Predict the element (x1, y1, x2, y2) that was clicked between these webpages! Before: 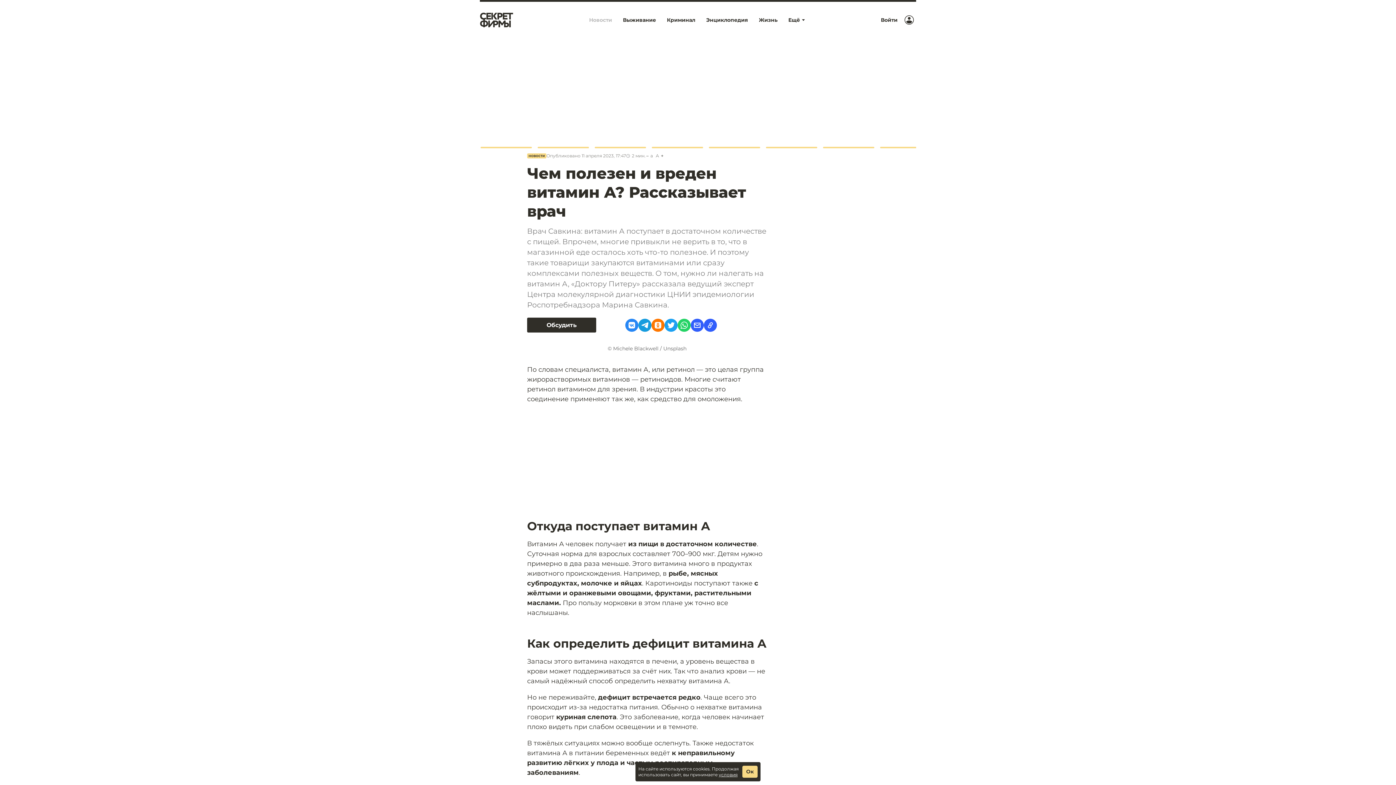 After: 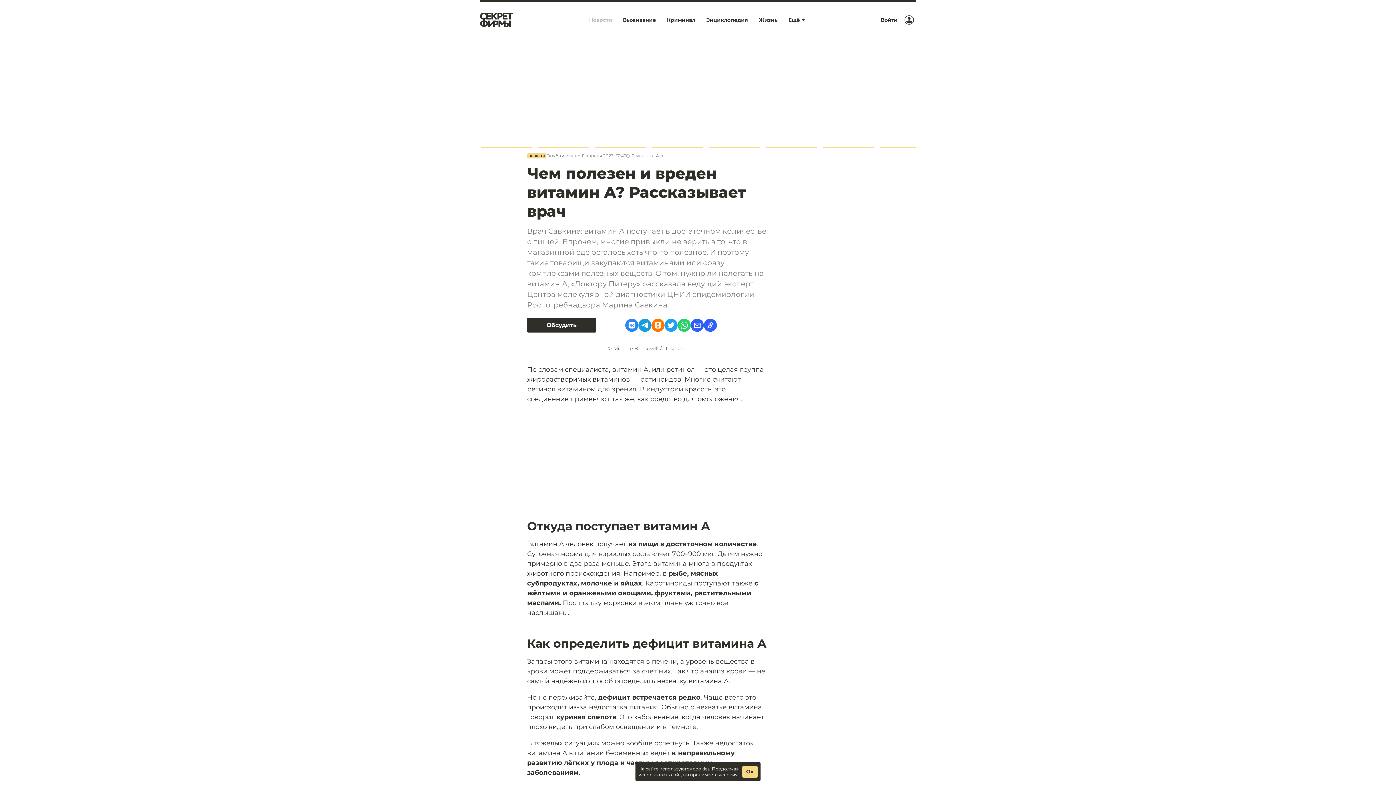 Action: bbox: (607, 345, 686, 352) label: © Michele Blackwell / Unsplash